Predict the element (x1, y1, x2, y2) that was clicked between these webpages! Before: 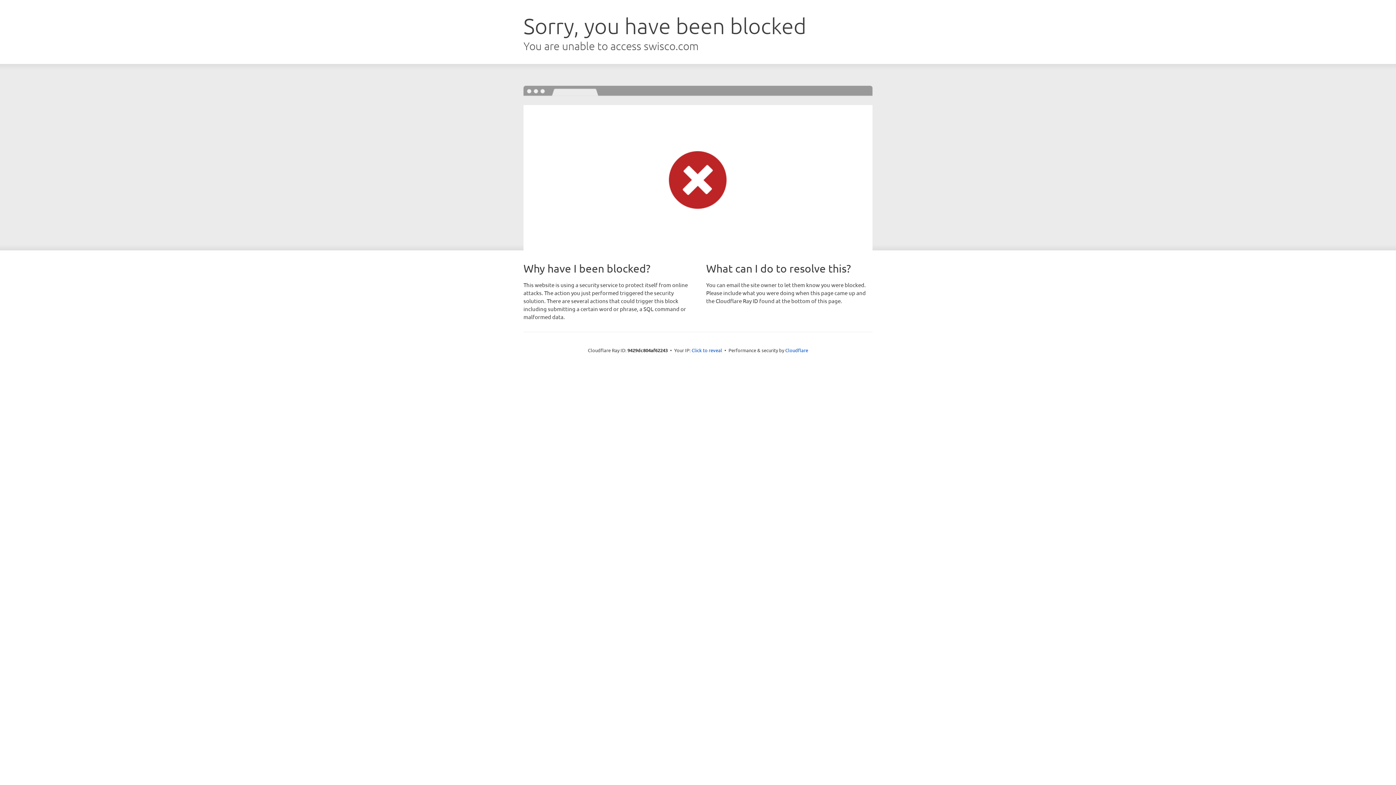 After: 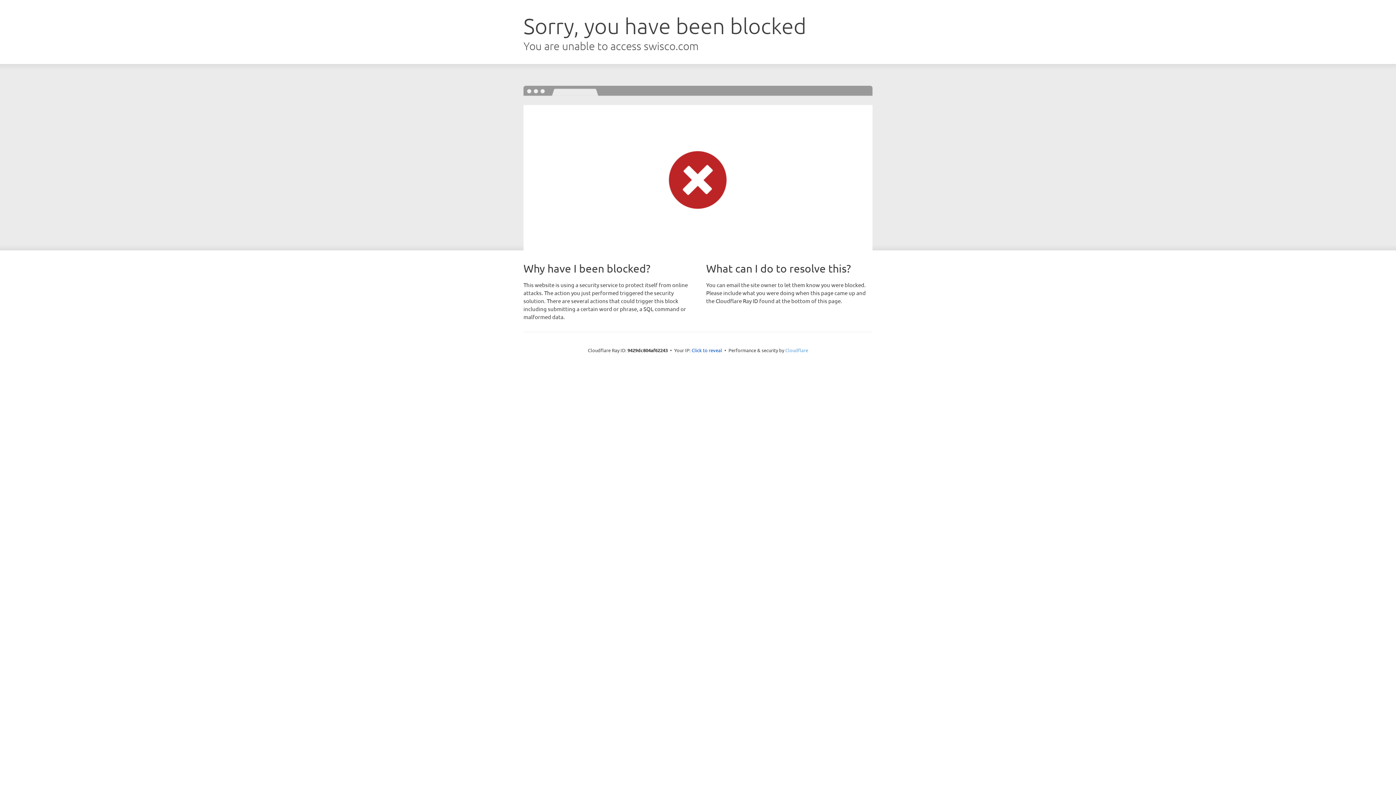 Action: bbox: (785, 347, 808, 353) label: Cloudflare